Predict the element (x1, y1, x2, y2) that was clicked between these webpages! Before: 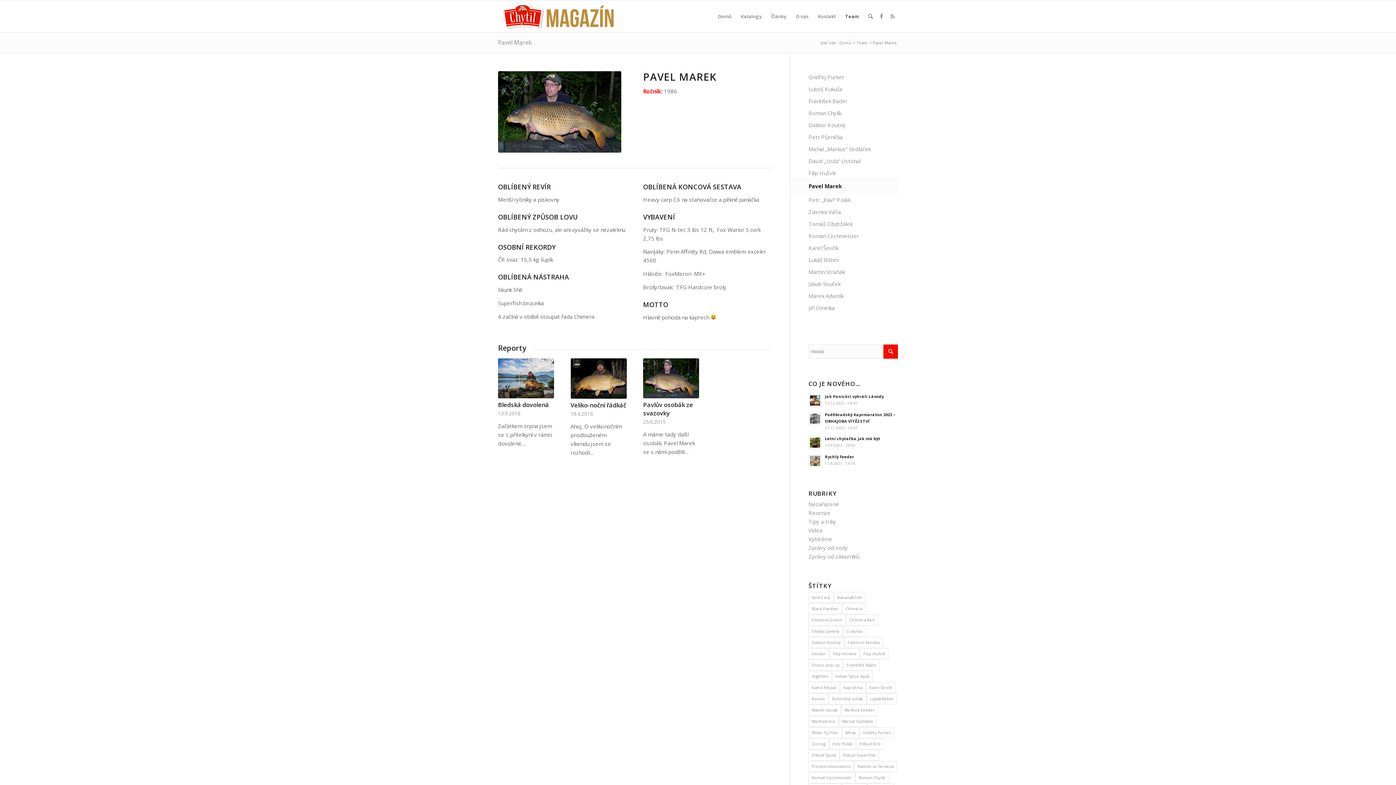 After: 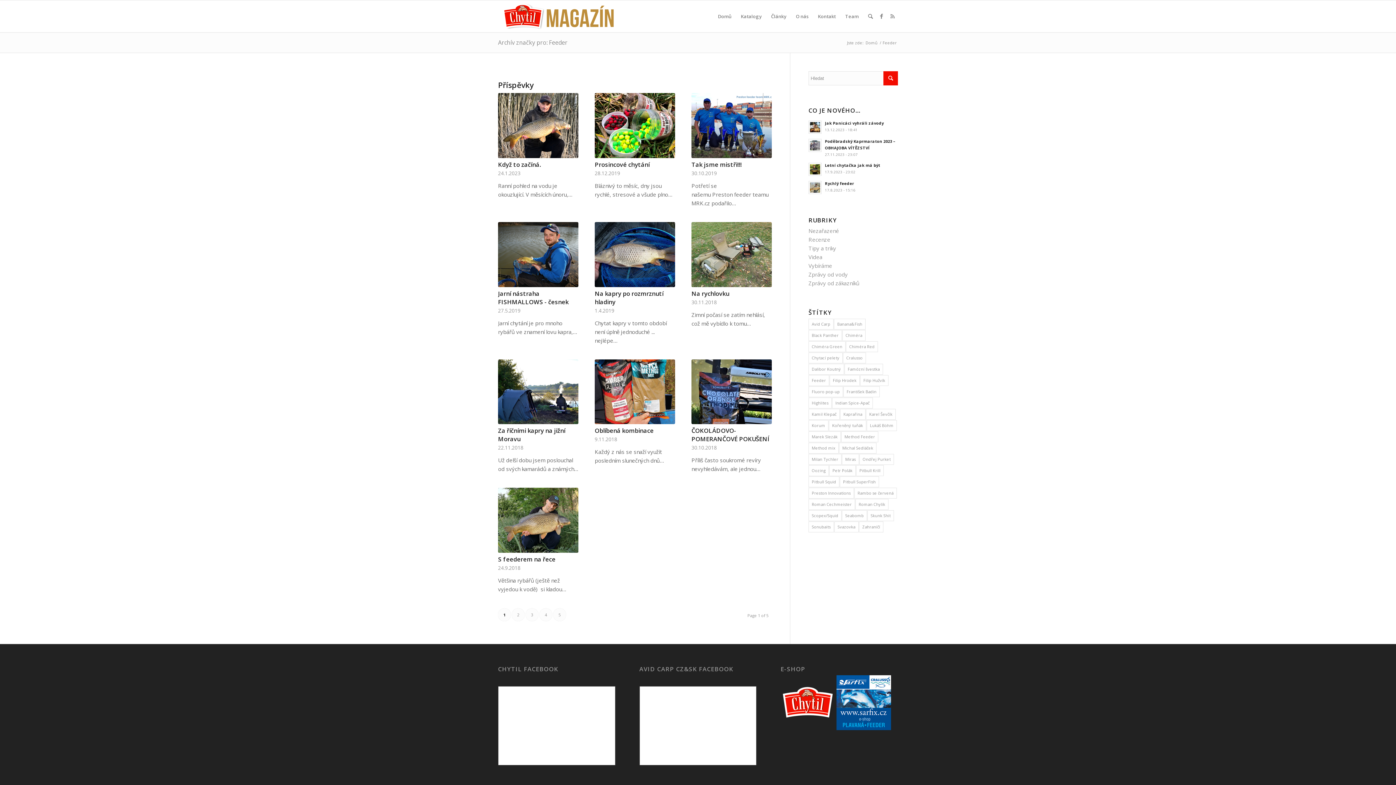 Action: label: Feeder (44 položek) bbox: (808, 648, 829, 659)